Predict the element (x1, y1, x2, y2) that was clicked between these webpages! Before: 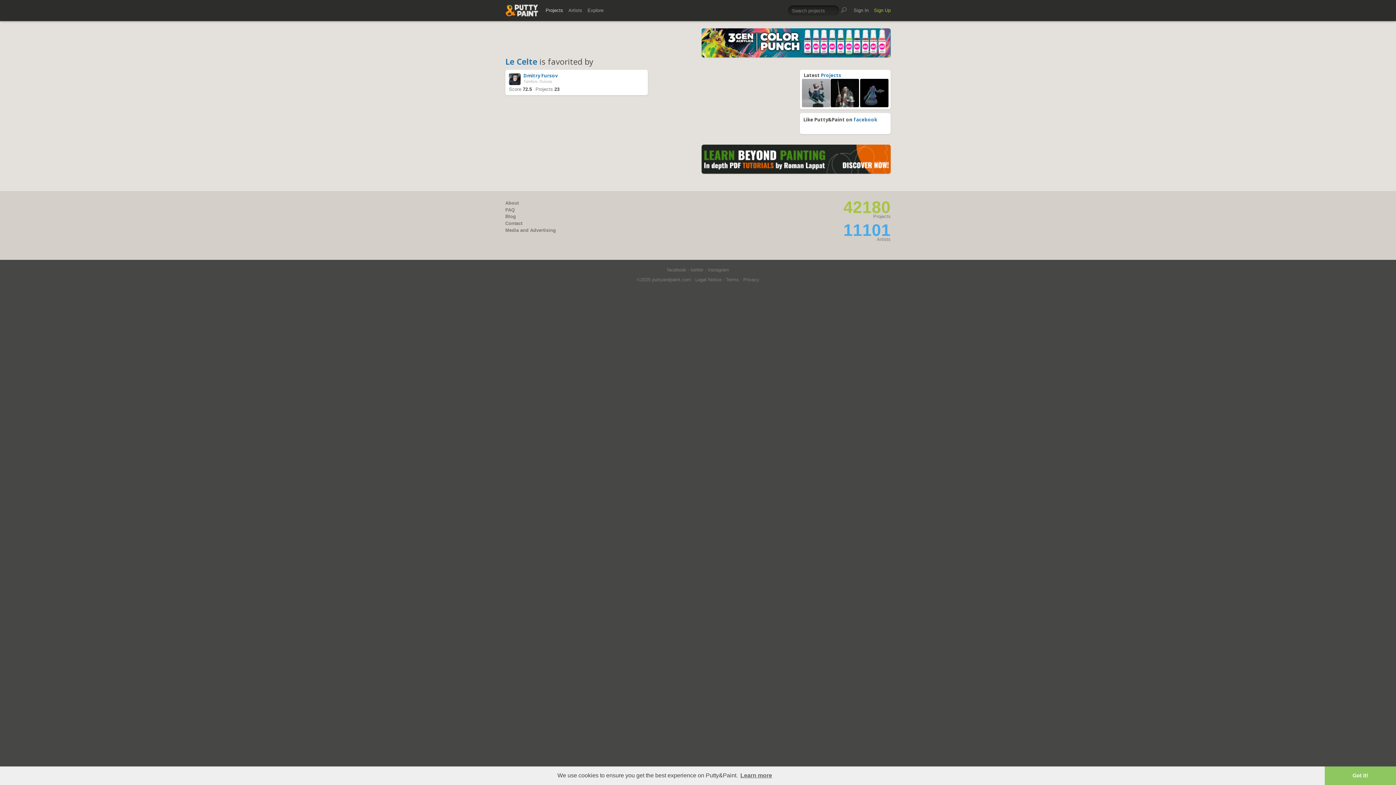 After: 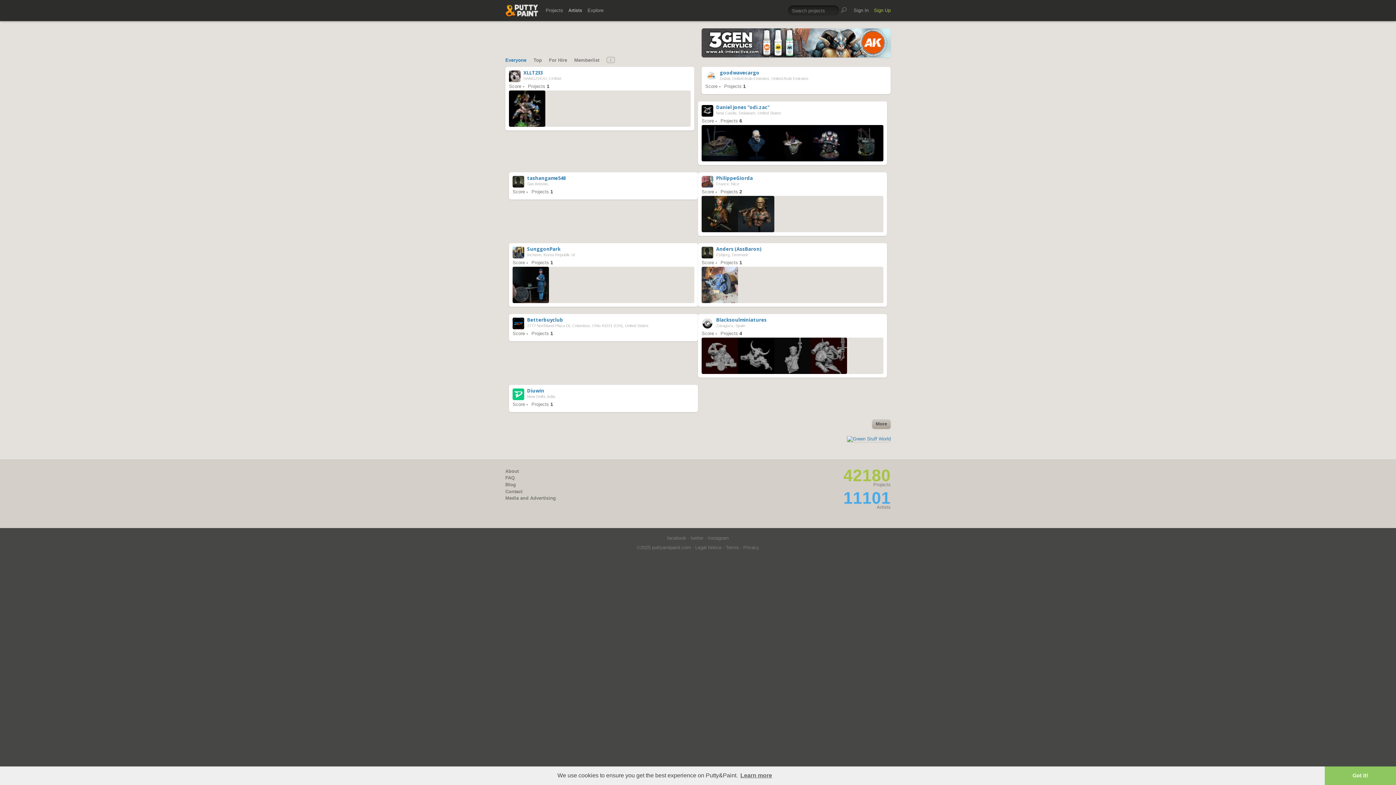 Action: bbox: (568, 4, 582, 16) label: Artists